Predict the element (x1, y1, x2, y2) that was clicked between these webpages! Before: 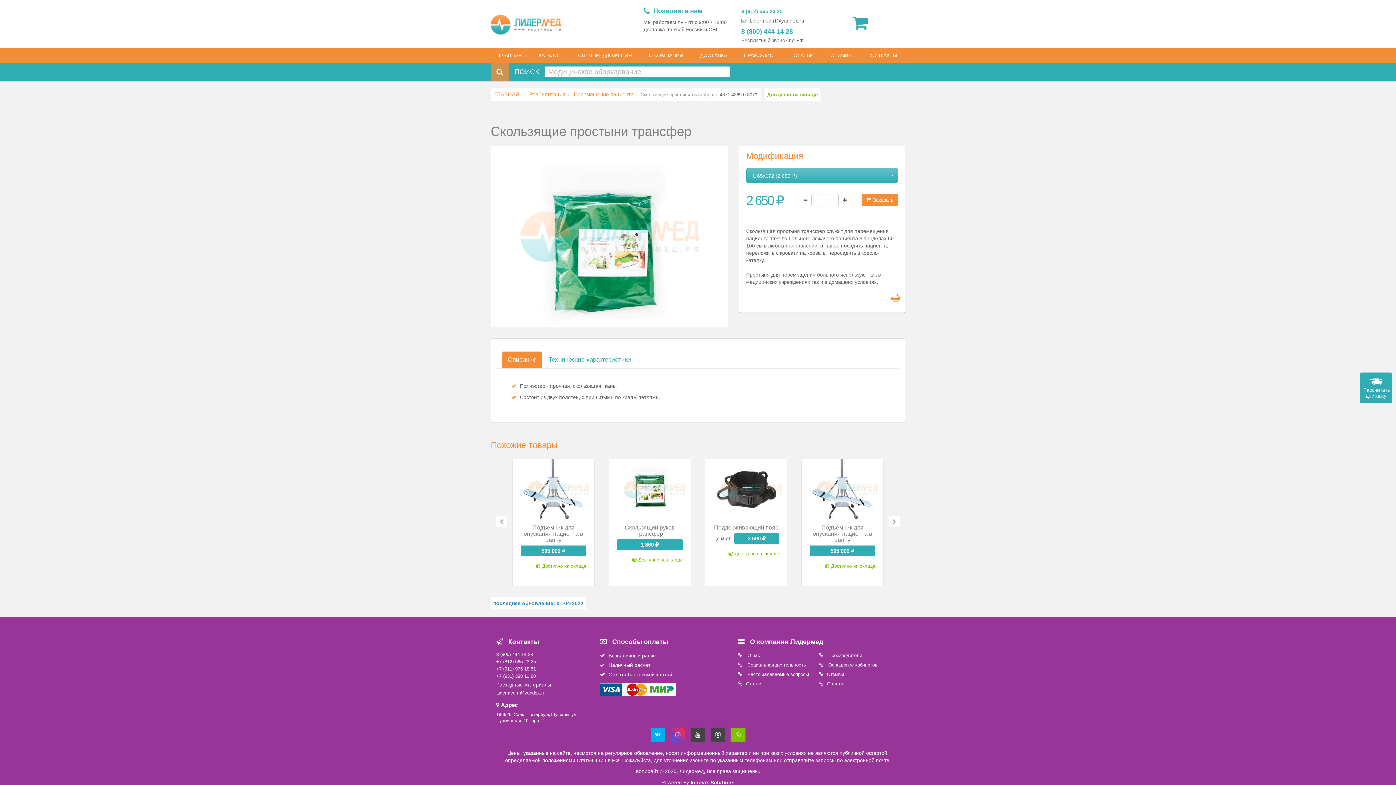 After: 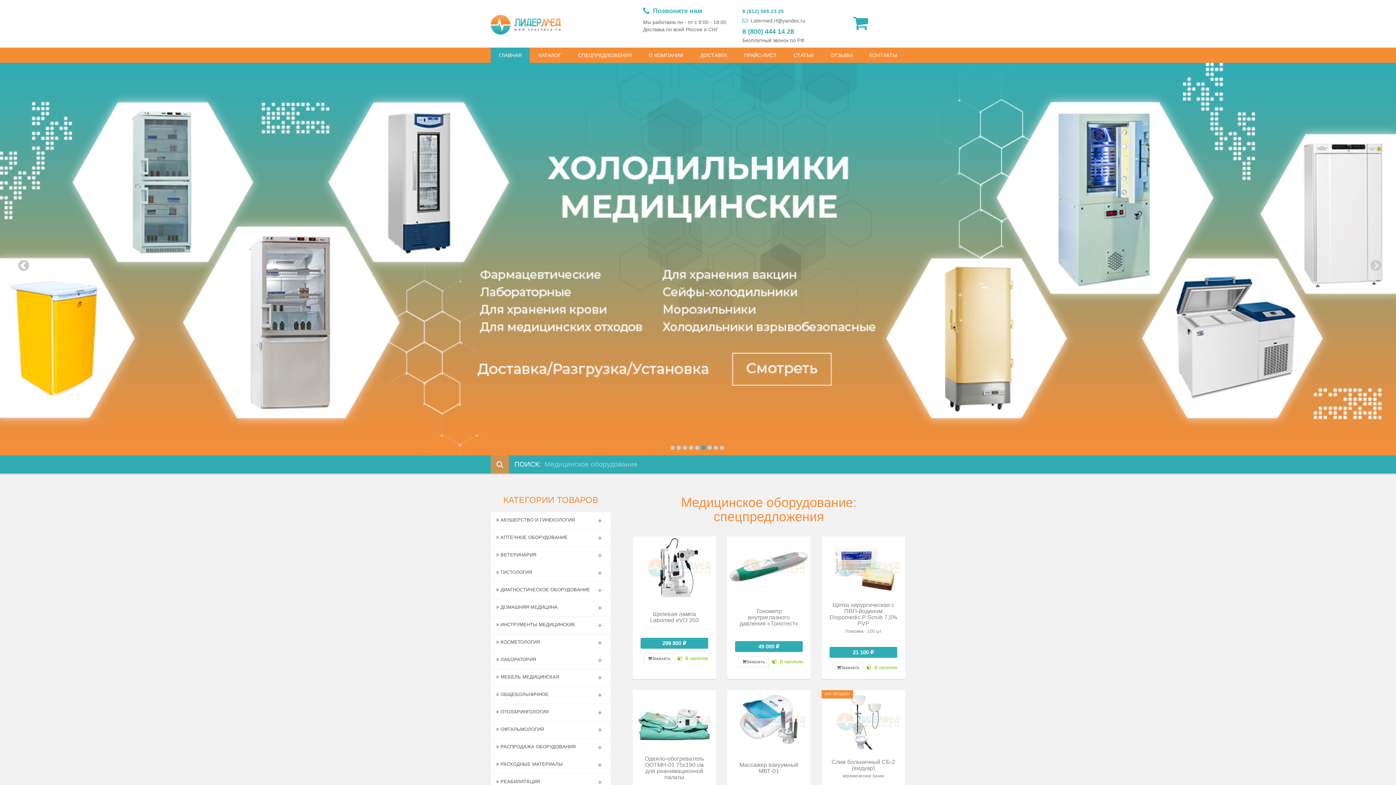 Action: label: ГЛАВНАЯ bbox: (490, 47, 529, 62)